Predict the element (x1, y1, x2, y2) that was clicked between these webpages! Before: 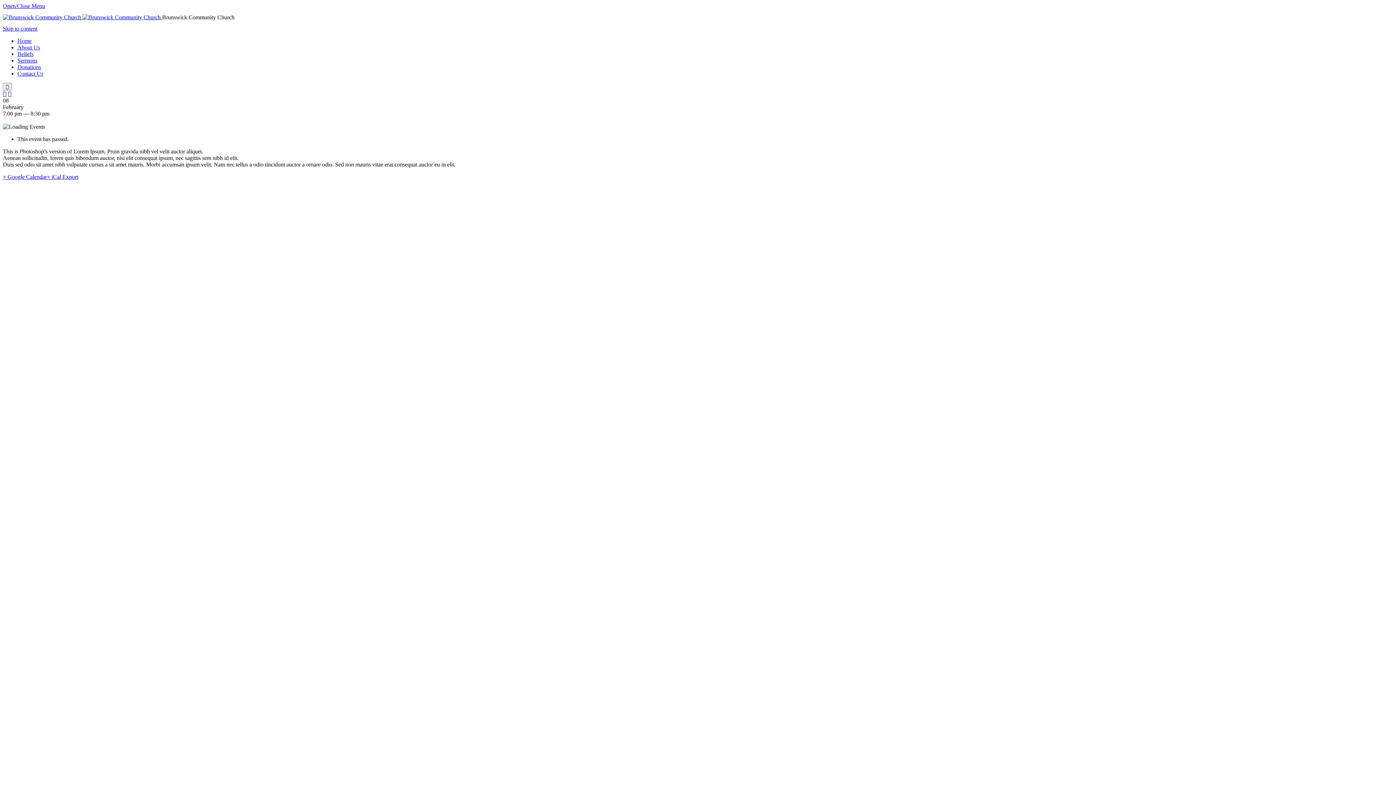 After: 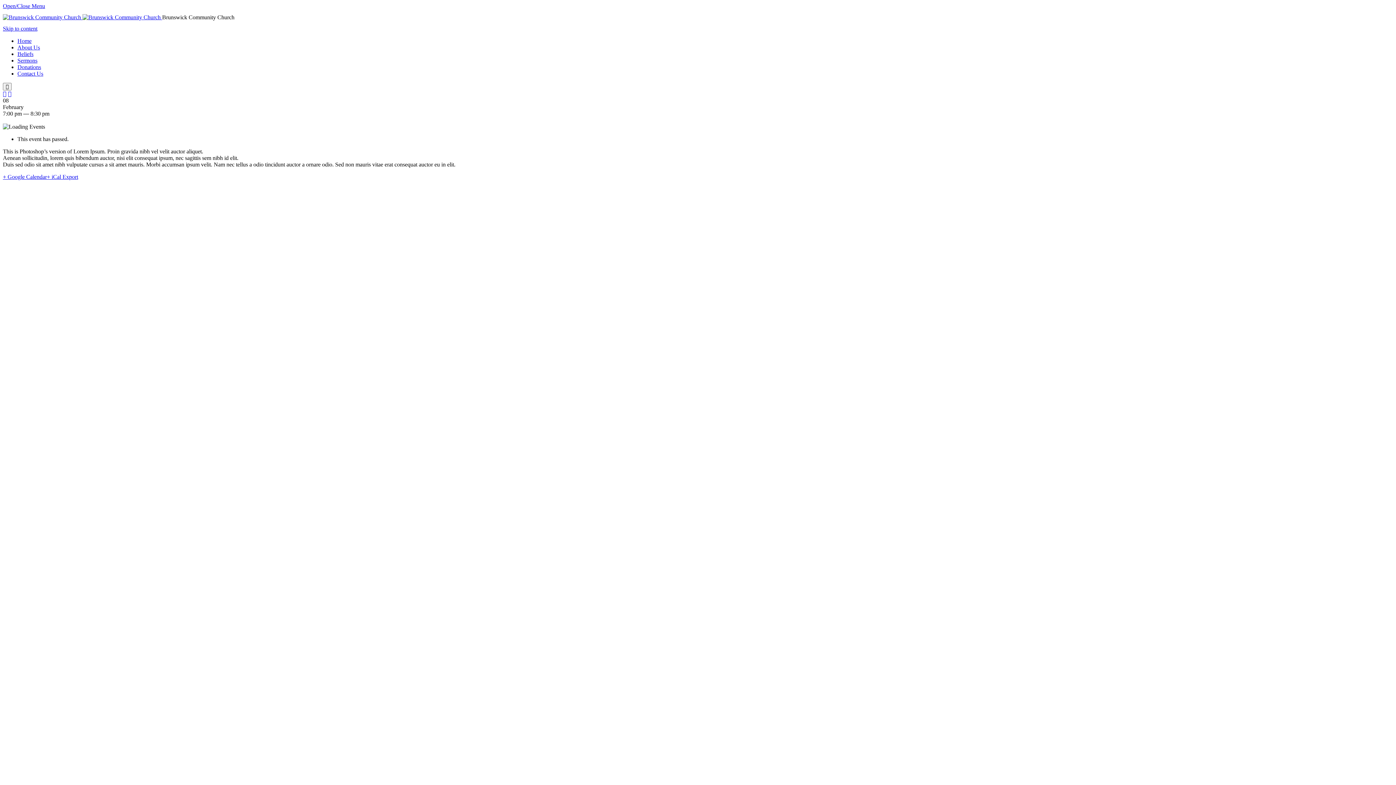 Action: bbox: (2, 2, 45, 9) label: Open/Close Menu